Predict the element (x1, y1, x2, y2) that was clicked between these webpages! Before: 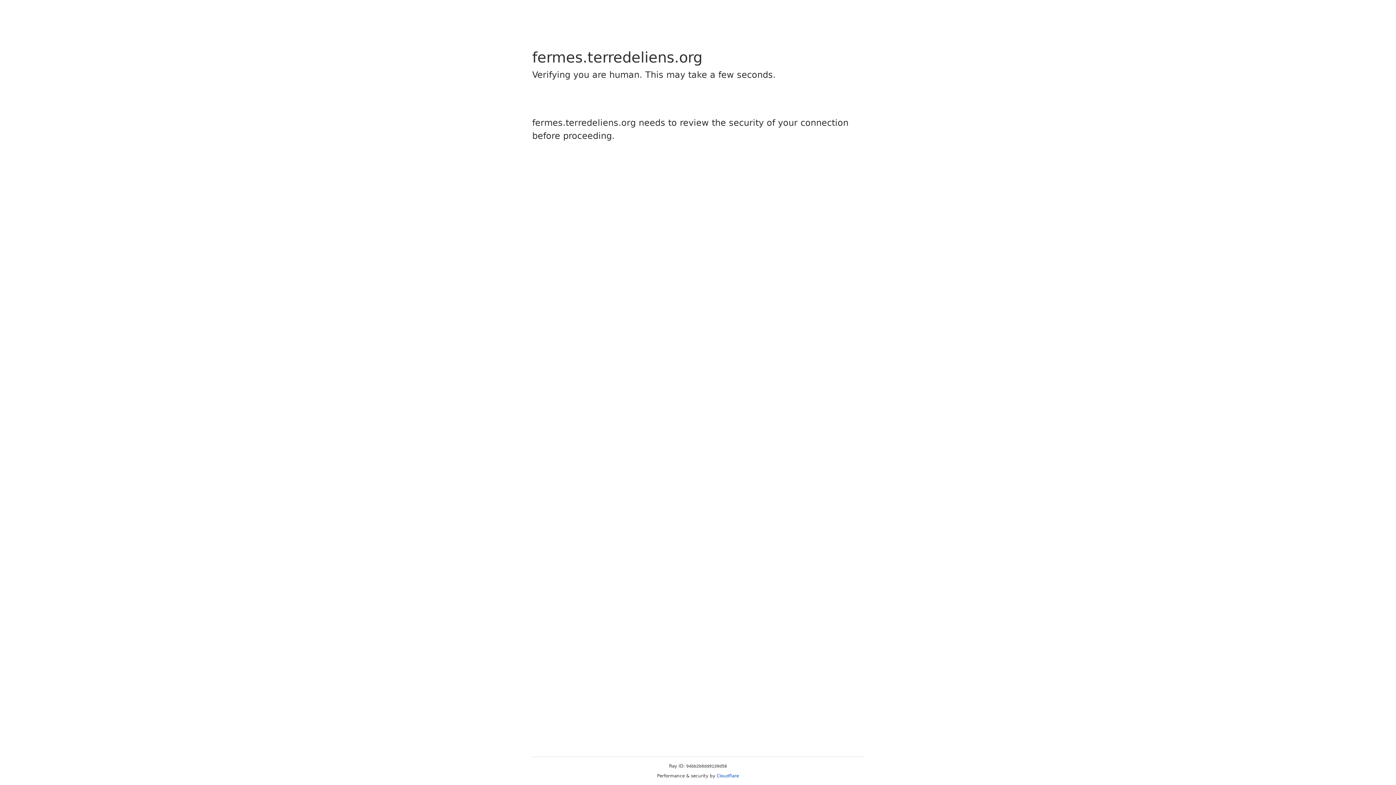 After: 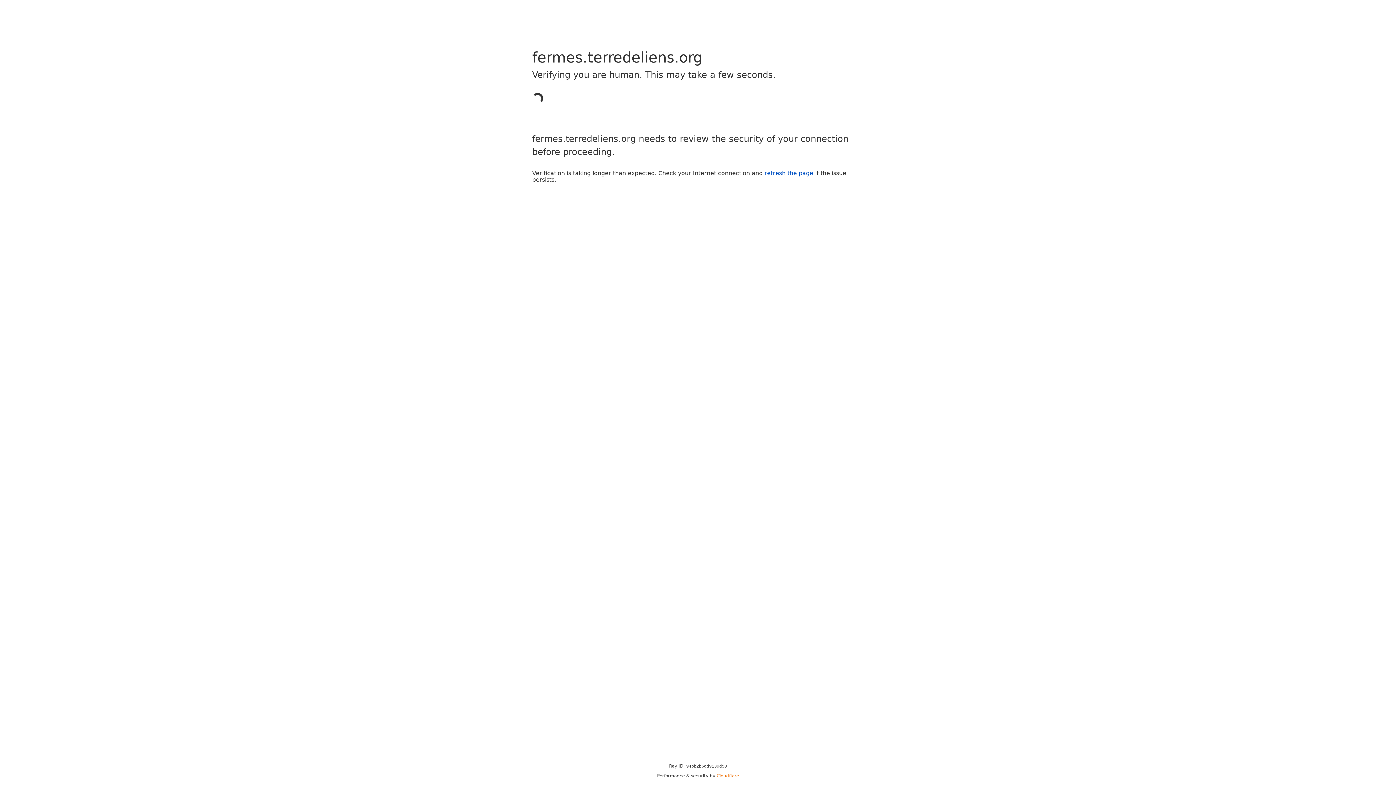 Action: label: Cloudflare bbox: (716, 773, 739, 778)